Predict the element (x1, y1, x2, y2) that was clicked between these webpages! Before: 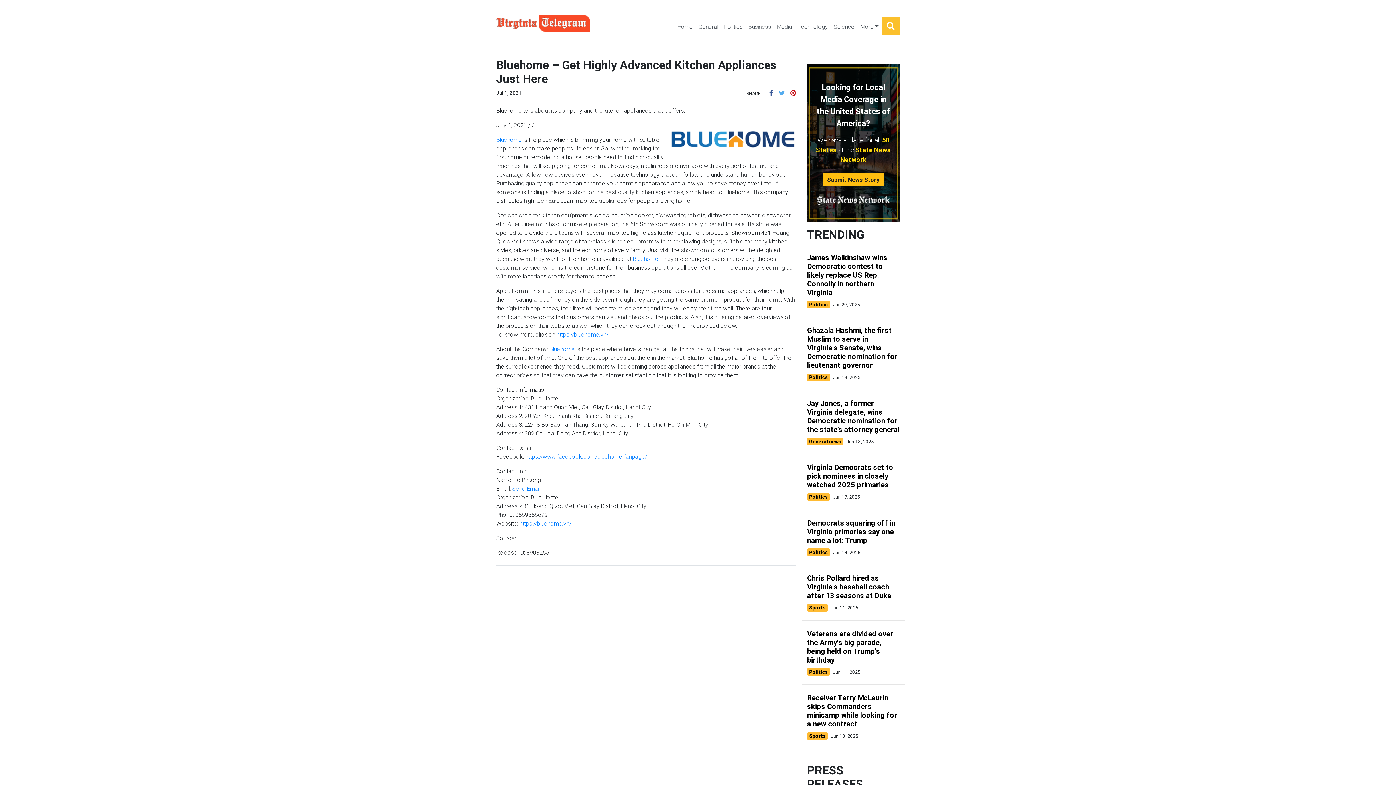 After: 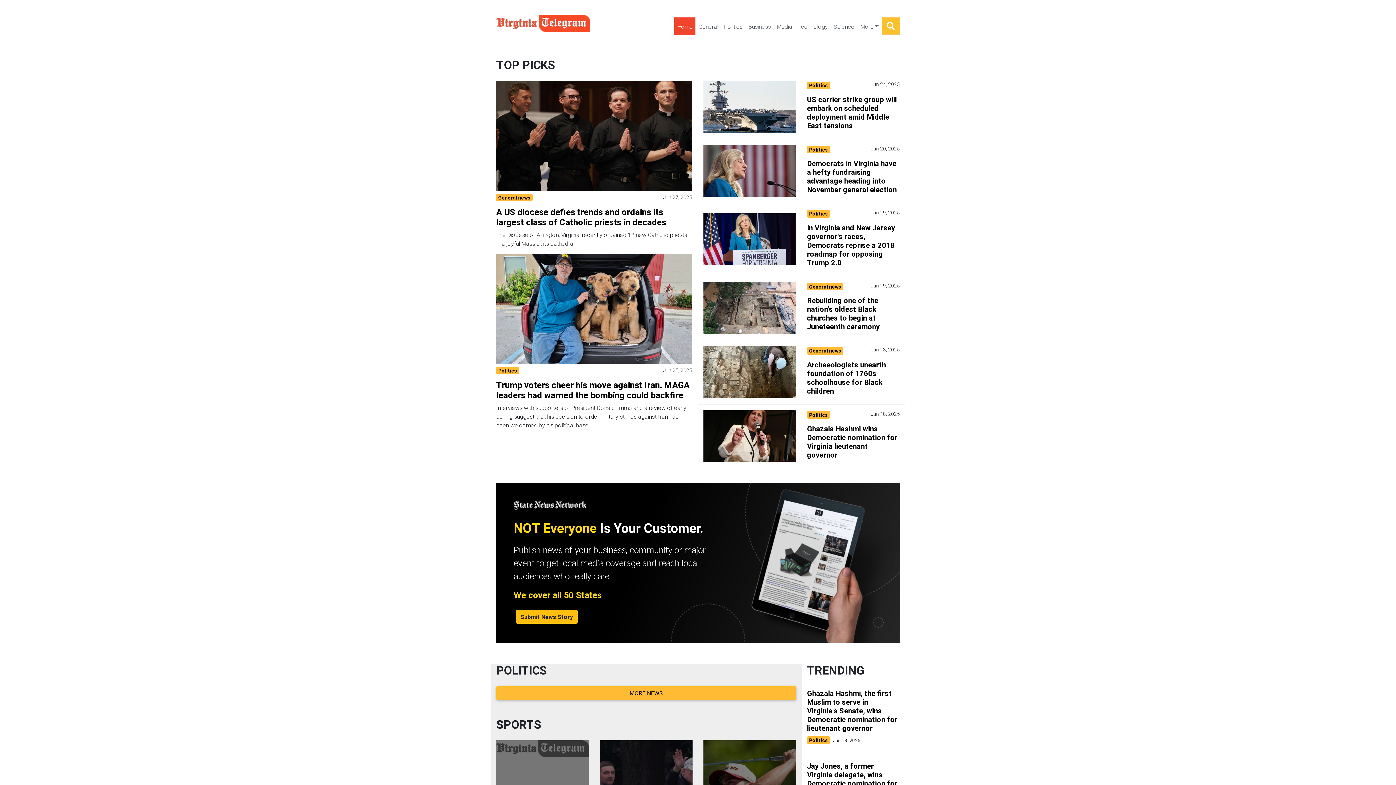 Action: label: Home bbox: (674, 19, 695, 33)